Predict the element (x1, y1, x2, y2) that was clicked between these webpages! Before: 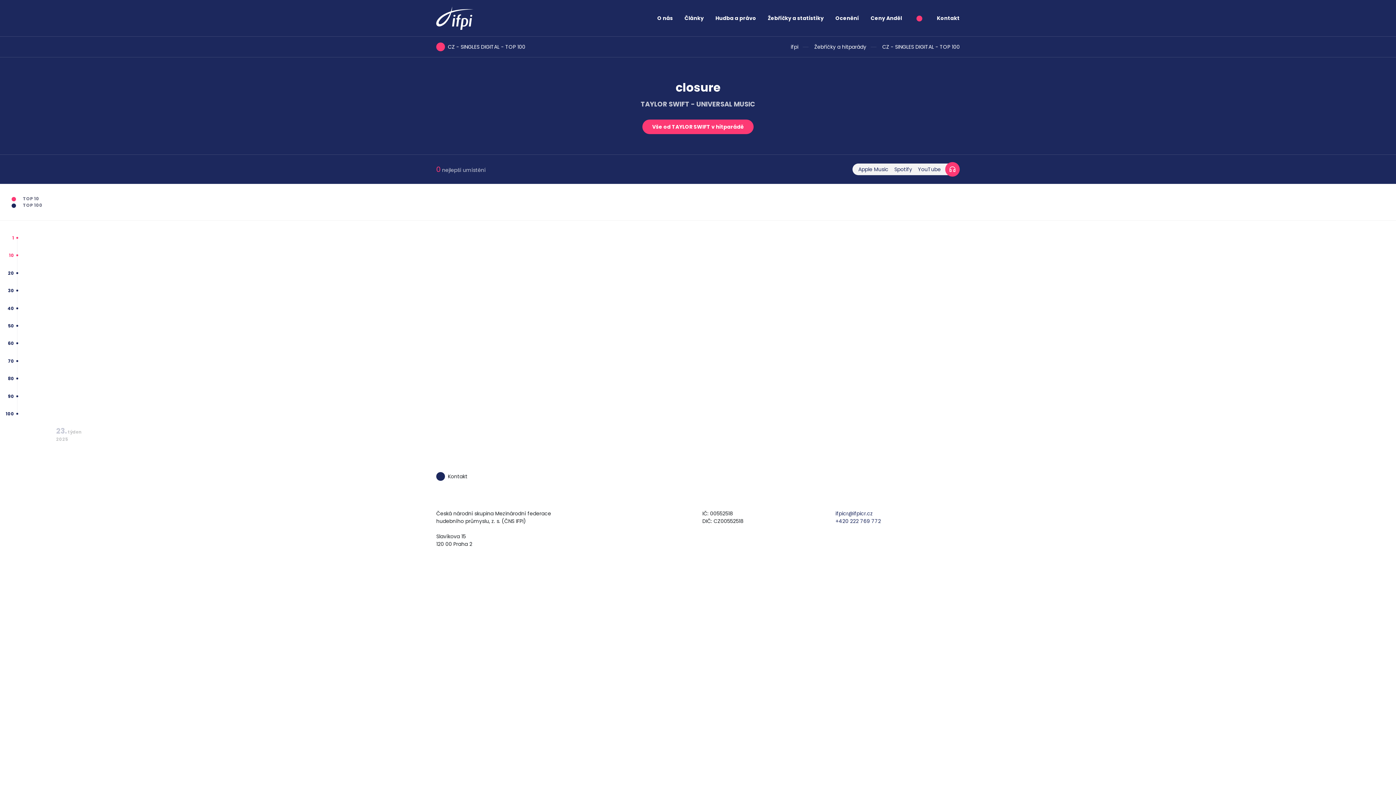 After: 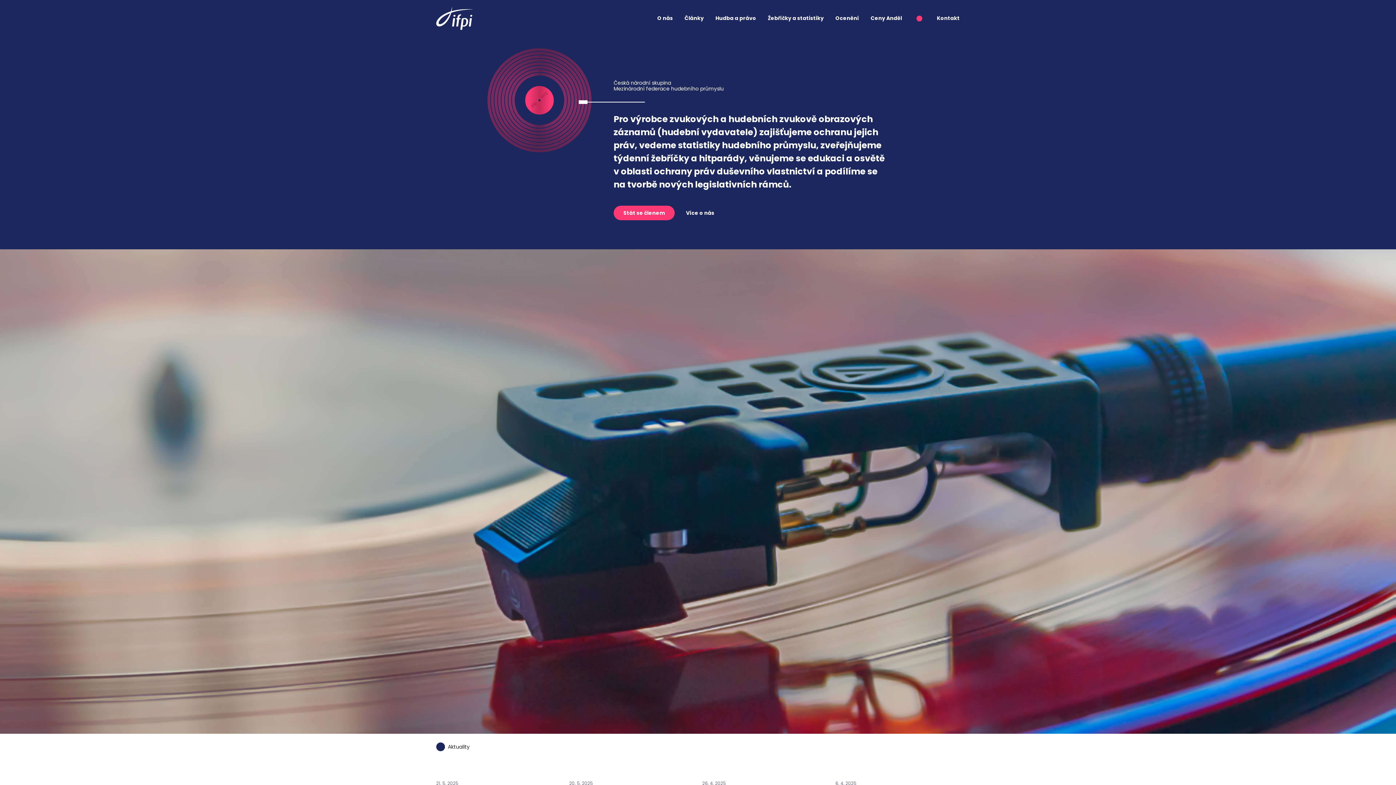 Action: label: ifpi bbox: (790, 43, 798, 50)